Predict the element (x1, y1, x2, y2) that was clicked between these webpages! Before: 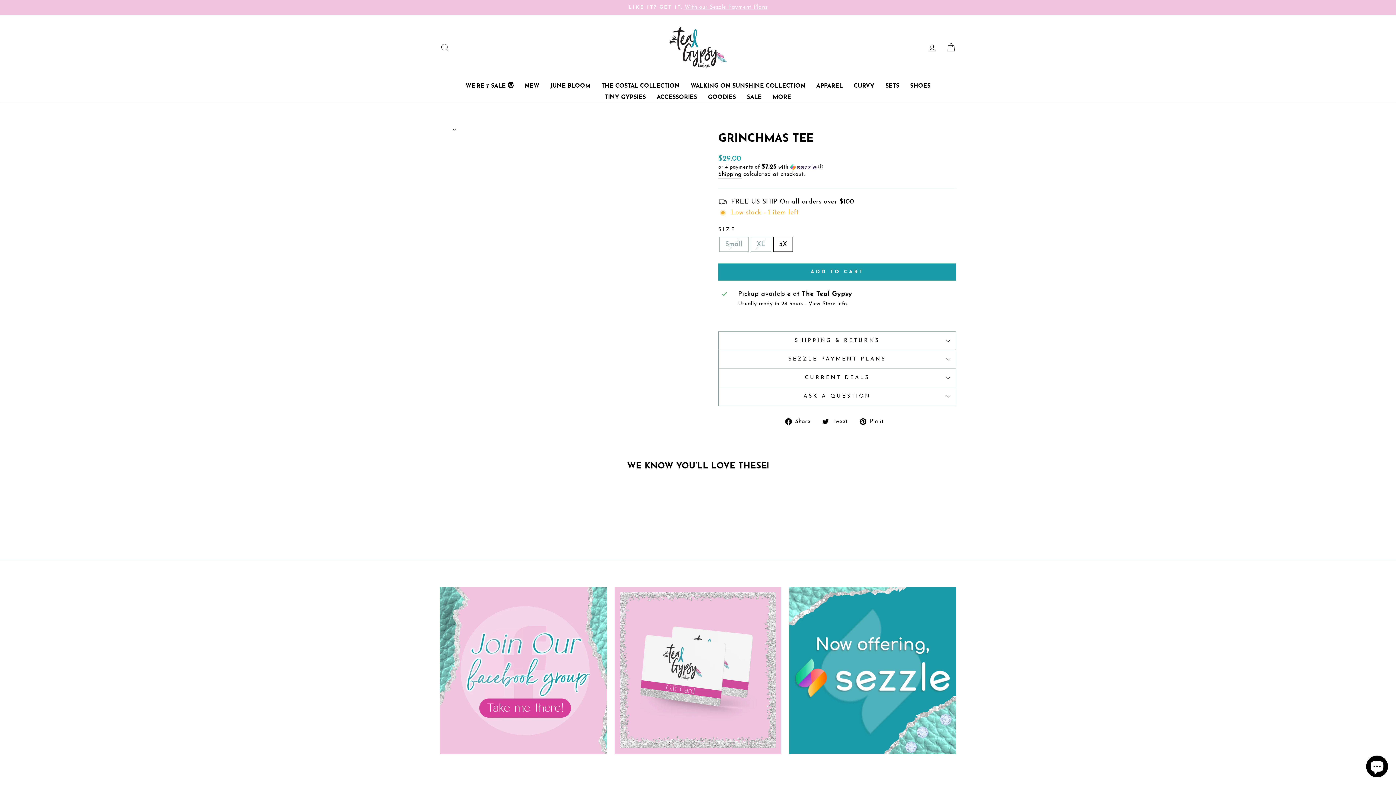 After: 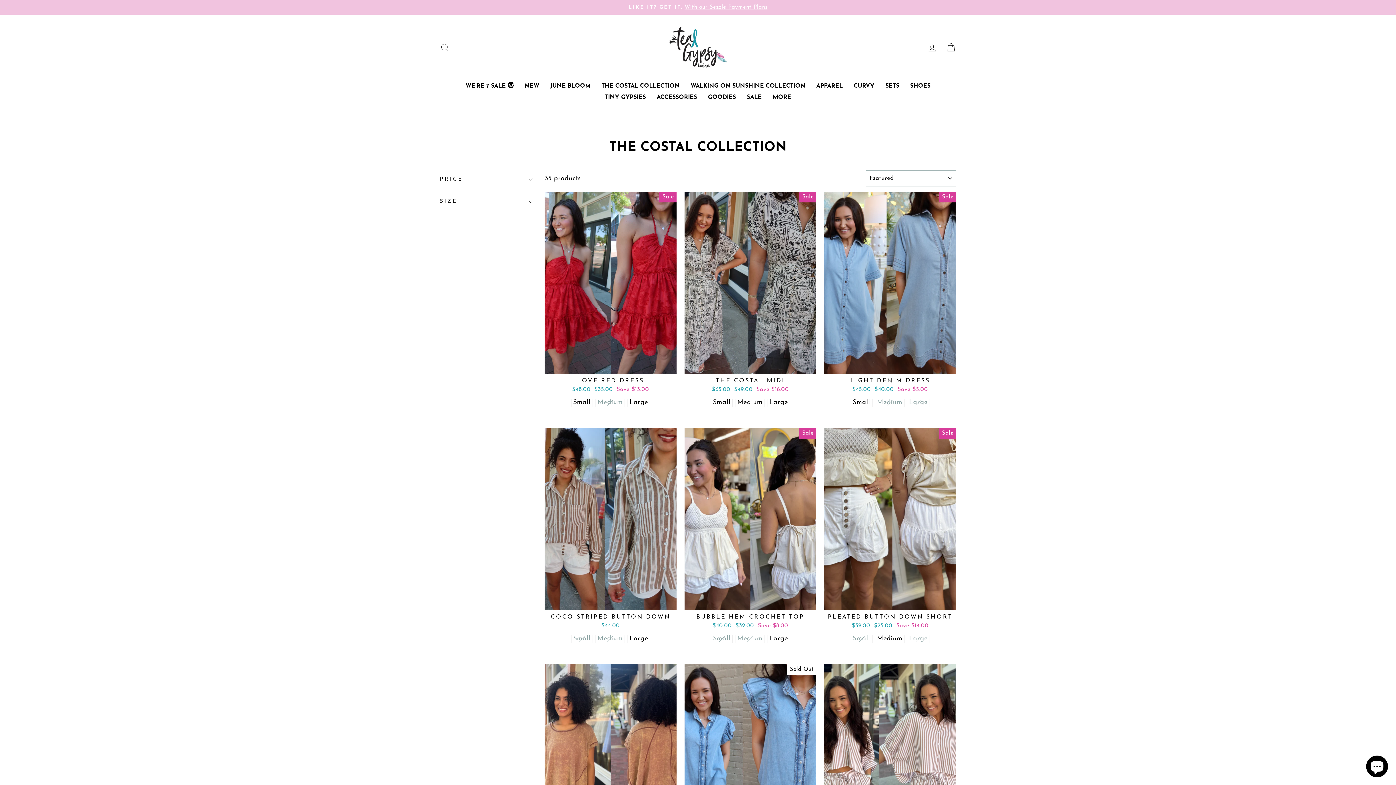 Action: label: THE COSTAL COLLECTION bbox: (596, 80, 685, 91)